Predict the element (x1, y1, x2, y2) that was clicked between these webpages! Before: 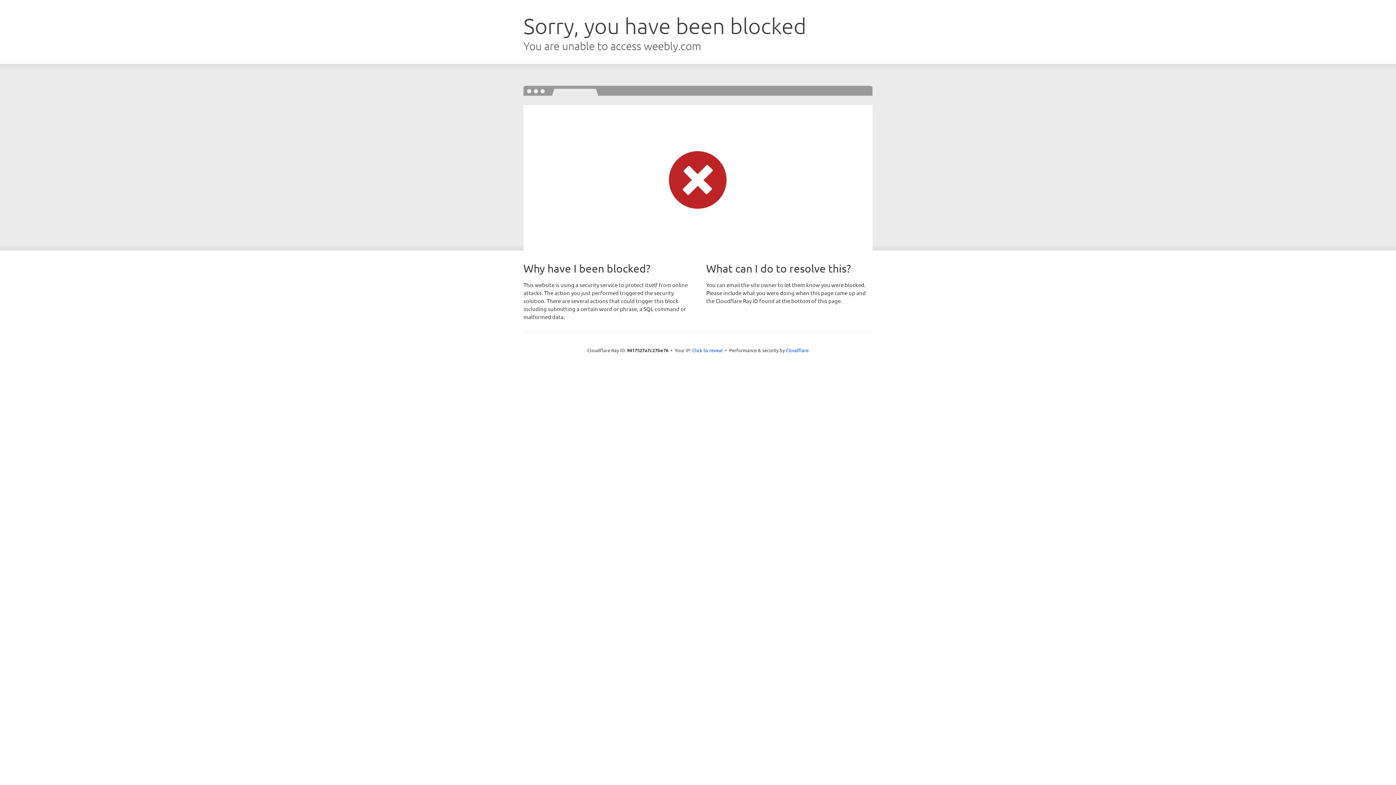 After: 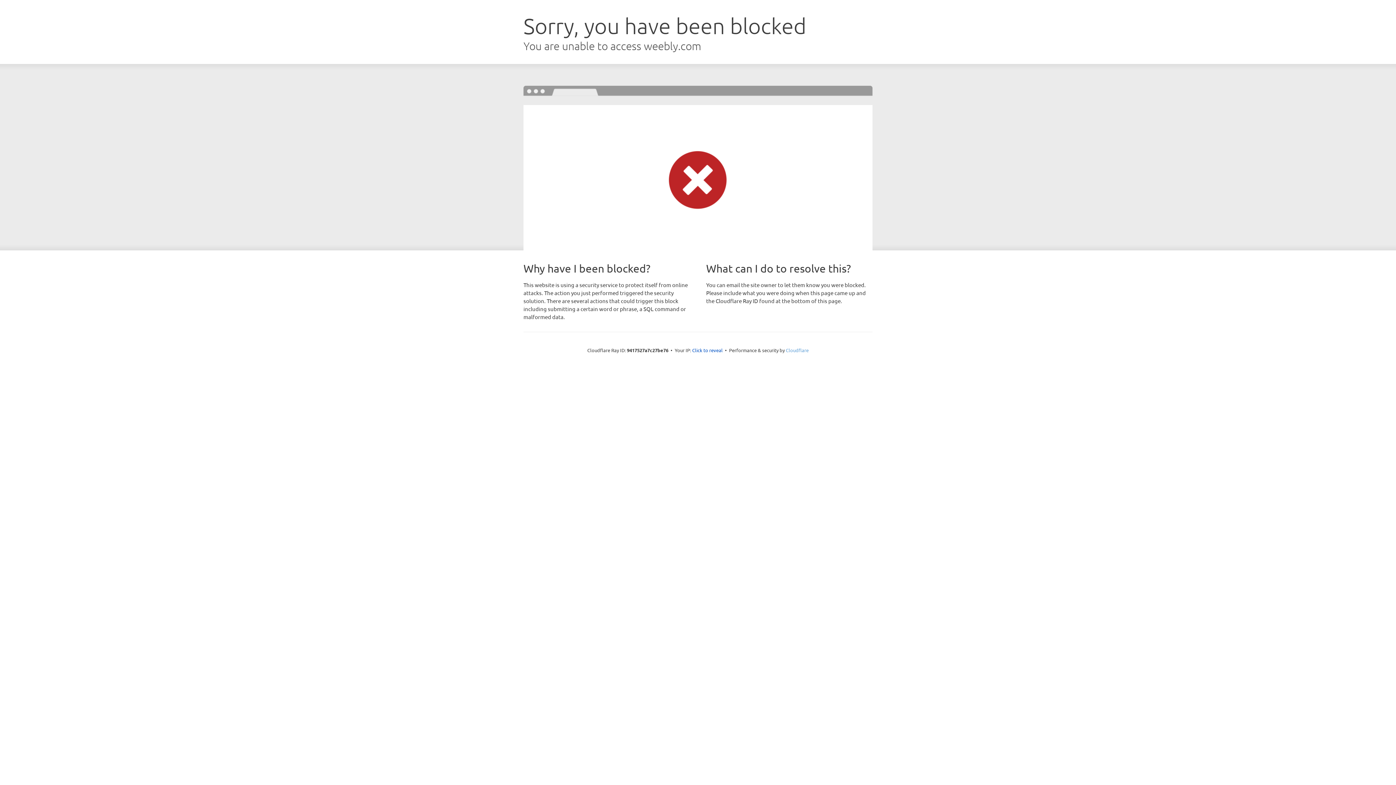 Action: bbox: (786, 347, 808, 353) label: Cloudflare